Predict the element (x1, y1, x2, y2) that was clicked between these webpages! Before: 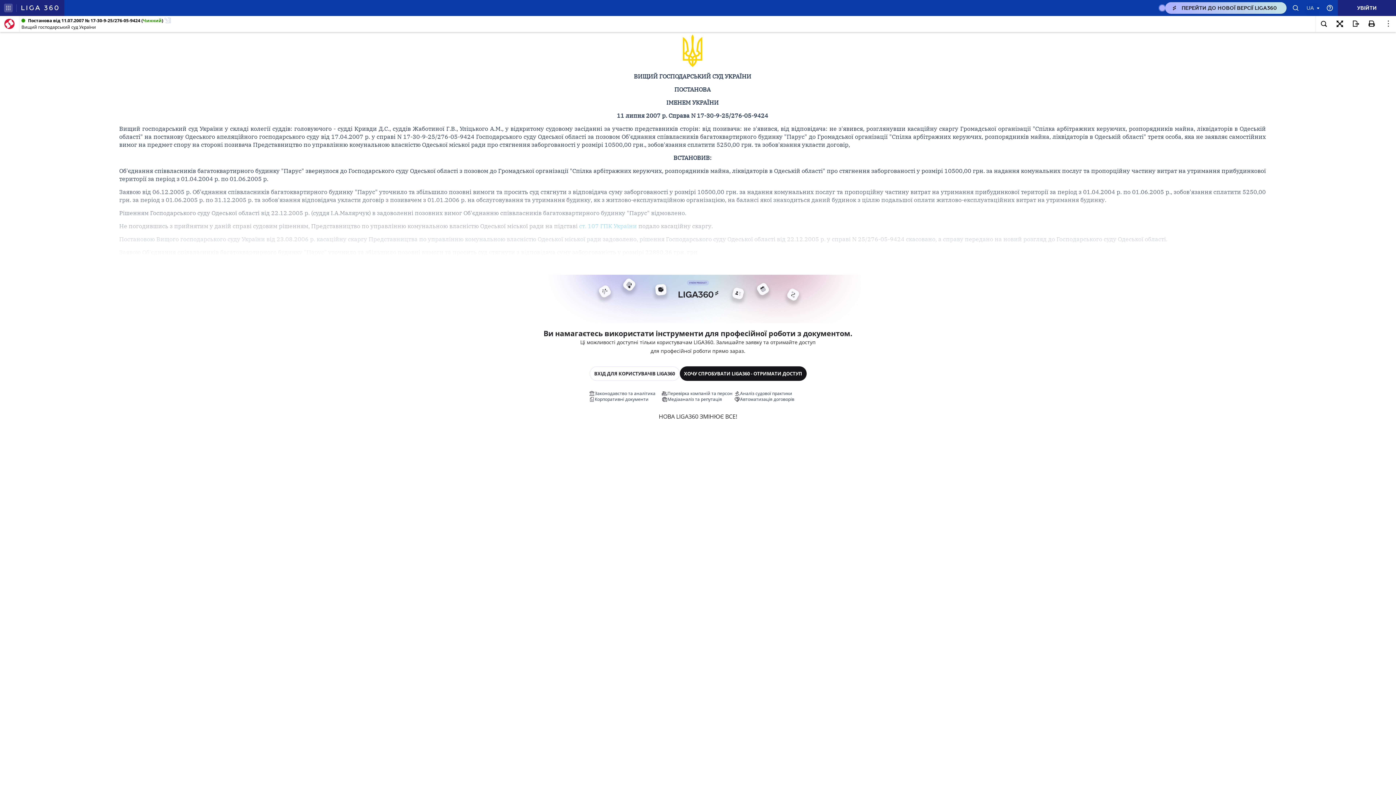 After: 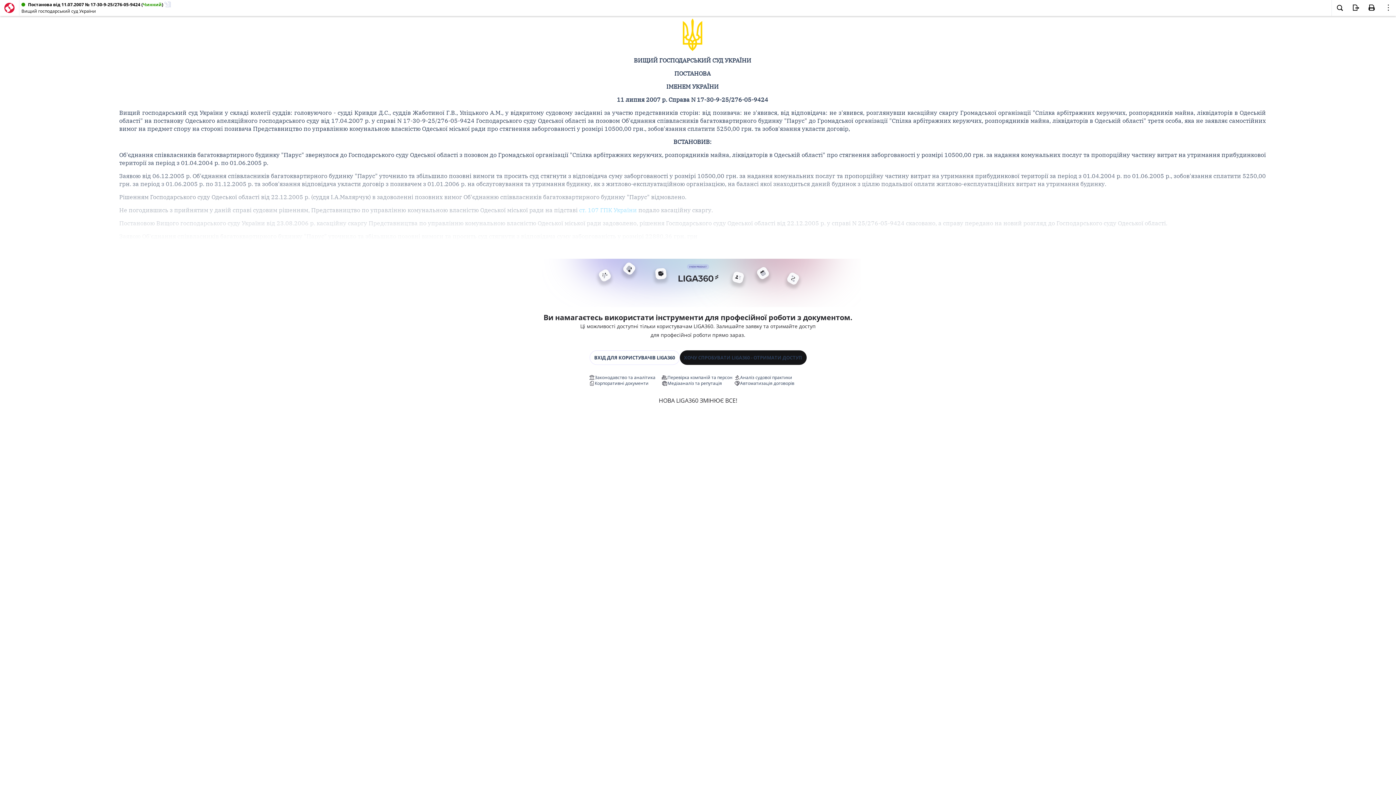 Action: bbox: (1332, 16, 1348, 32)